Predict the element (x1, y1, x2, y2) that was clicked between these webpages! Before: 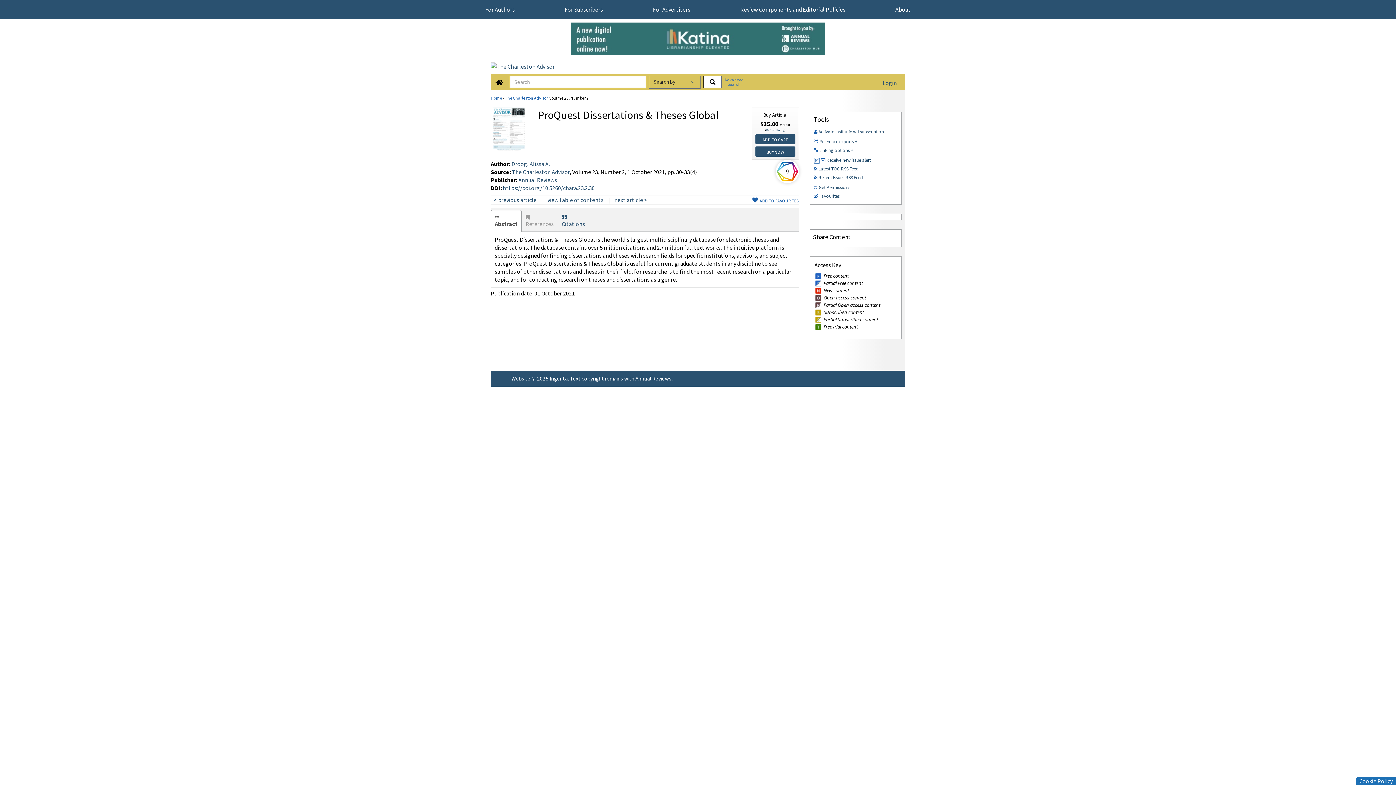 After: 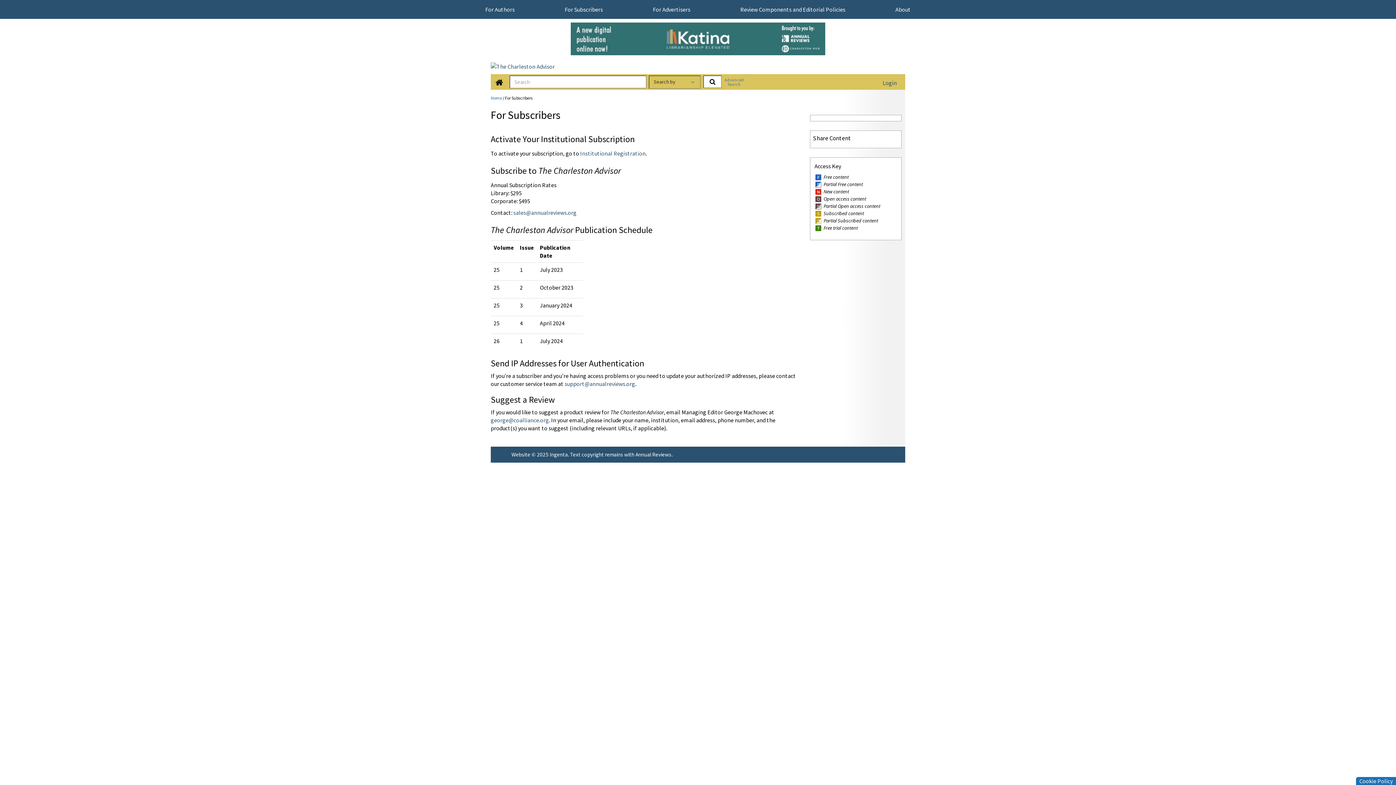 Action: bbox: (564, 5, 603, 13) label: For Subscribers